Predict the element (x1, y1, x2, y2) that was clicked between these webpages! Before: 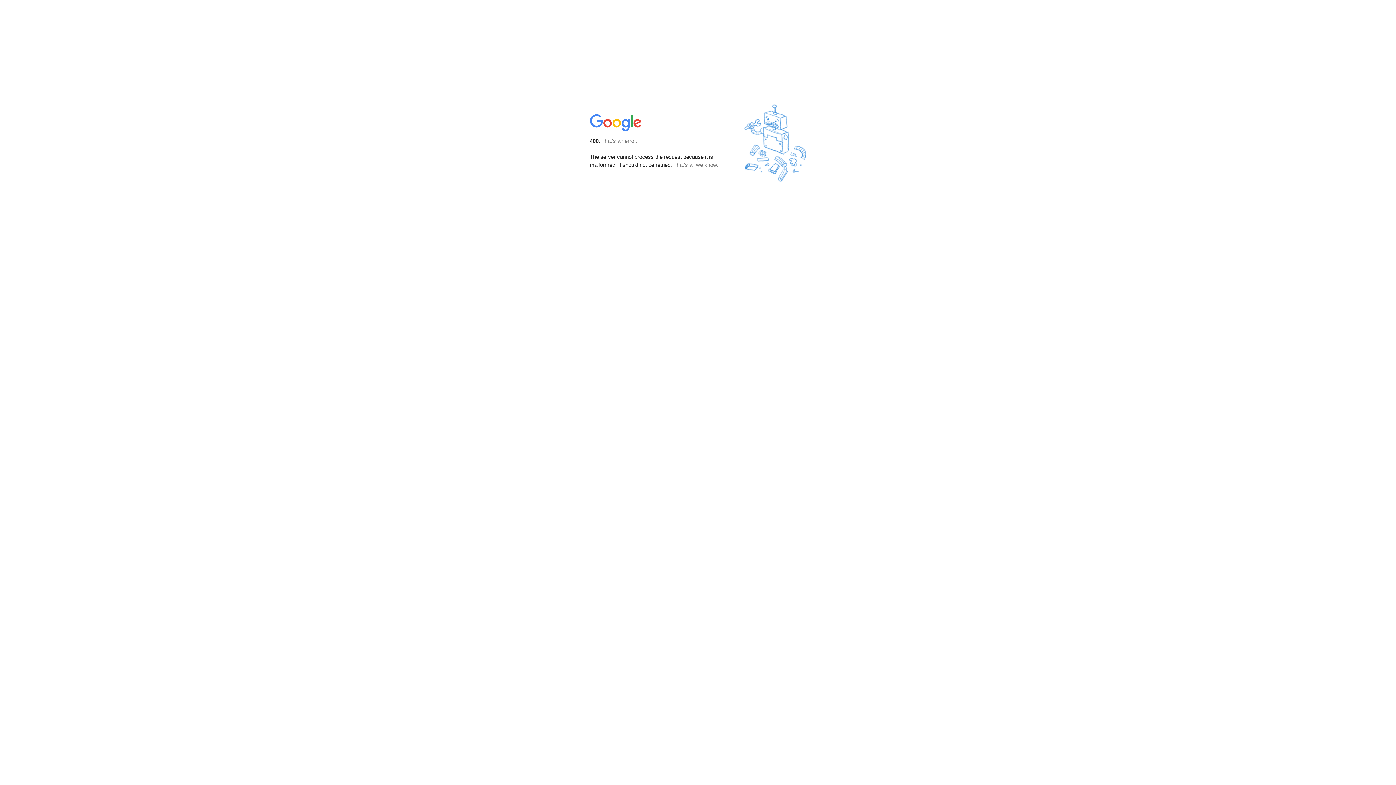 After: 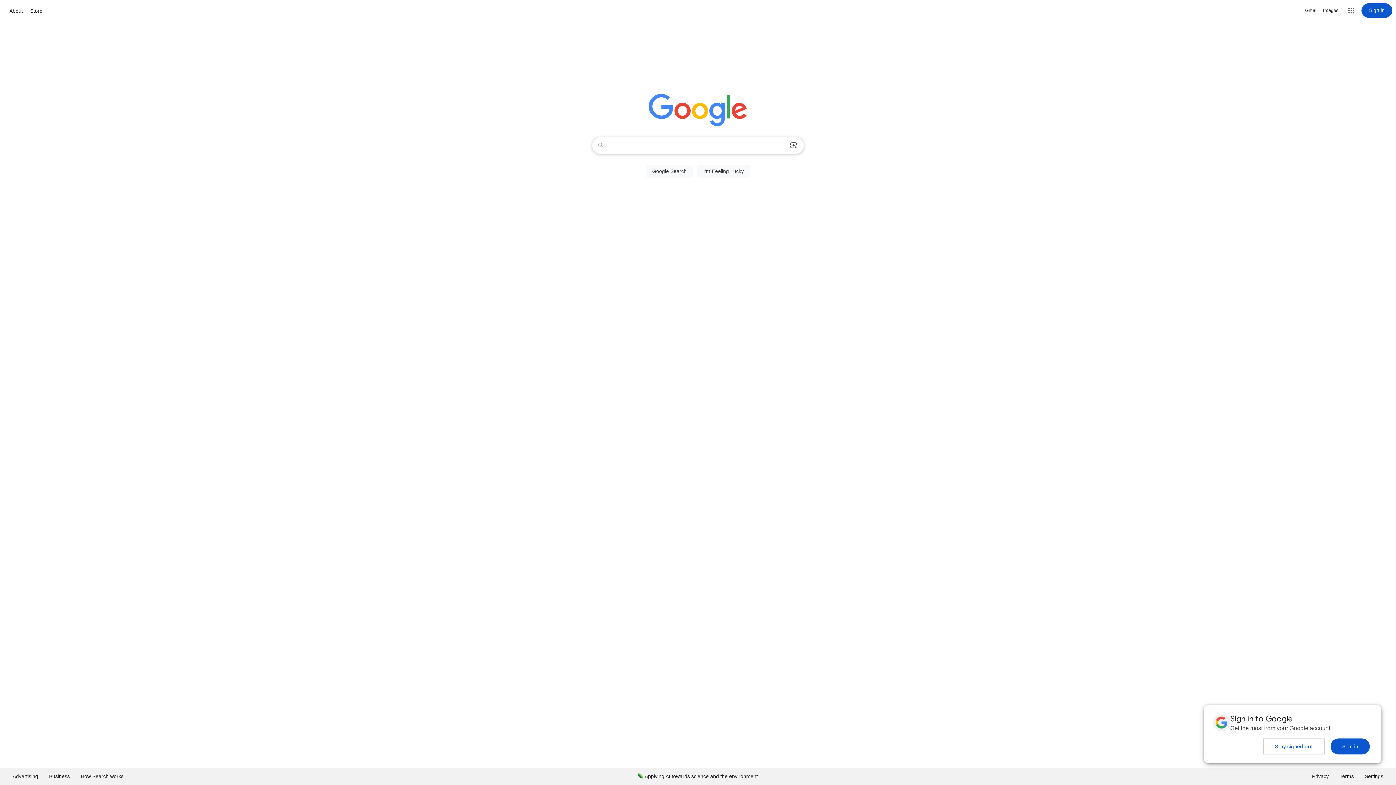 Action: bbox: (590, 127, 642, 134)